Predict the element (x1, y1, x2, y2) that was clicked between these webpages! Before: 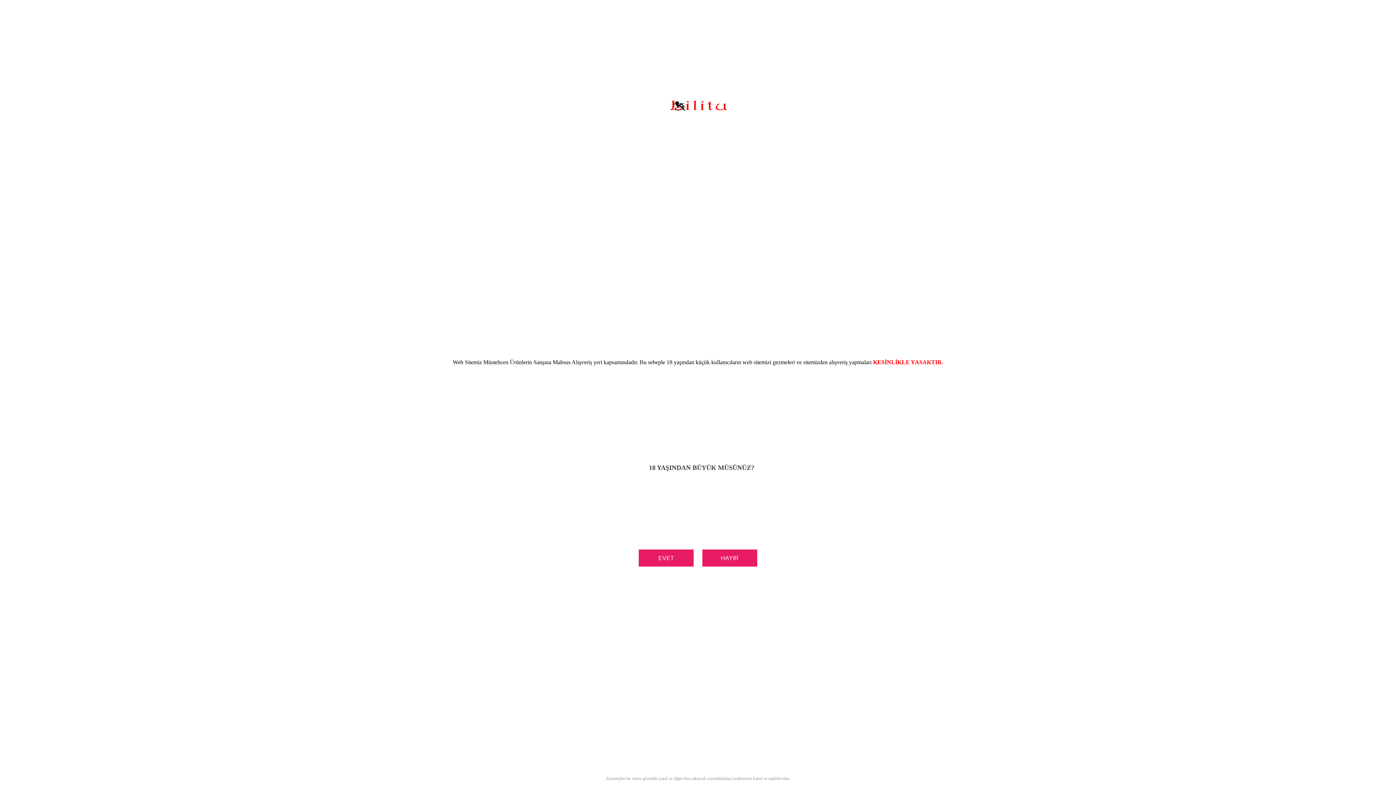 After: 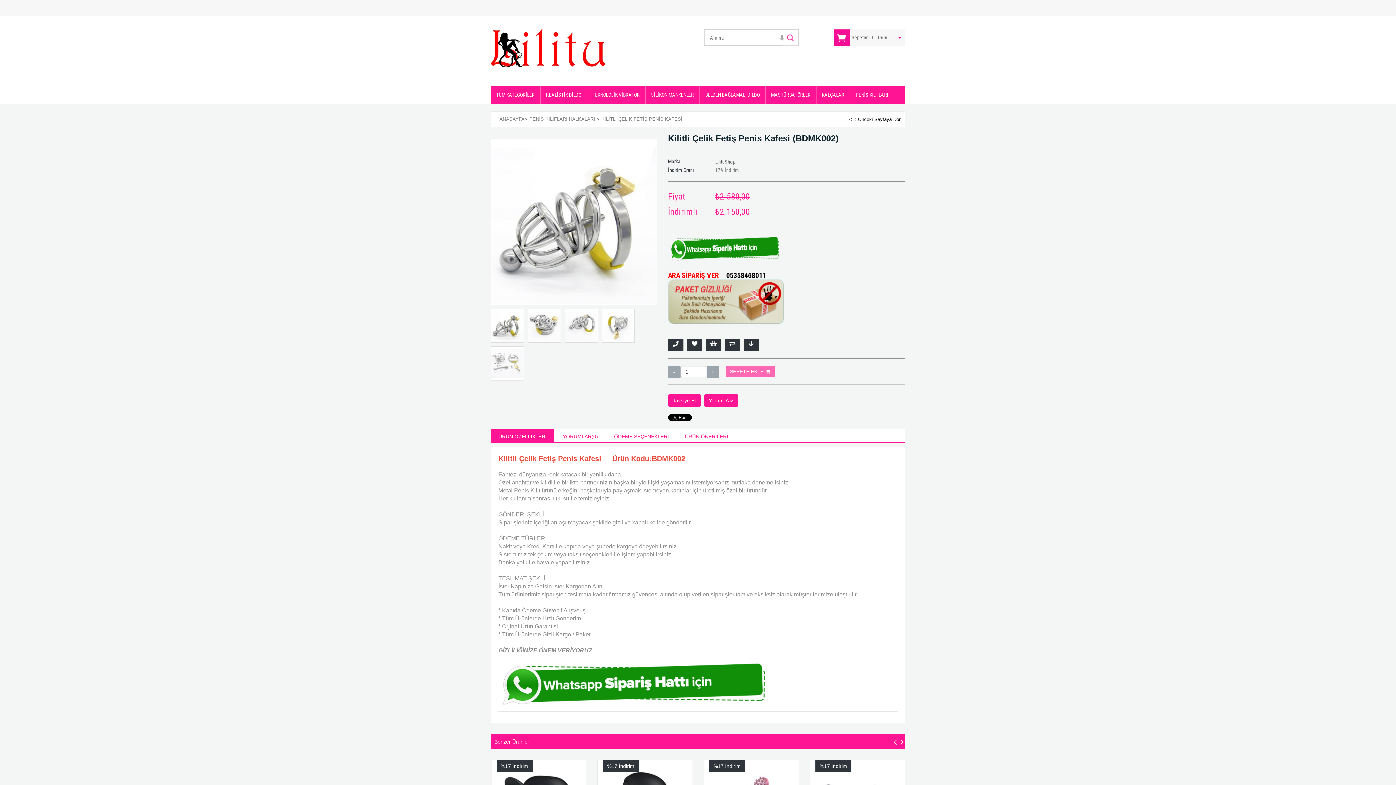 Action: bbox: (638, 549, 693, 566) label: EVET